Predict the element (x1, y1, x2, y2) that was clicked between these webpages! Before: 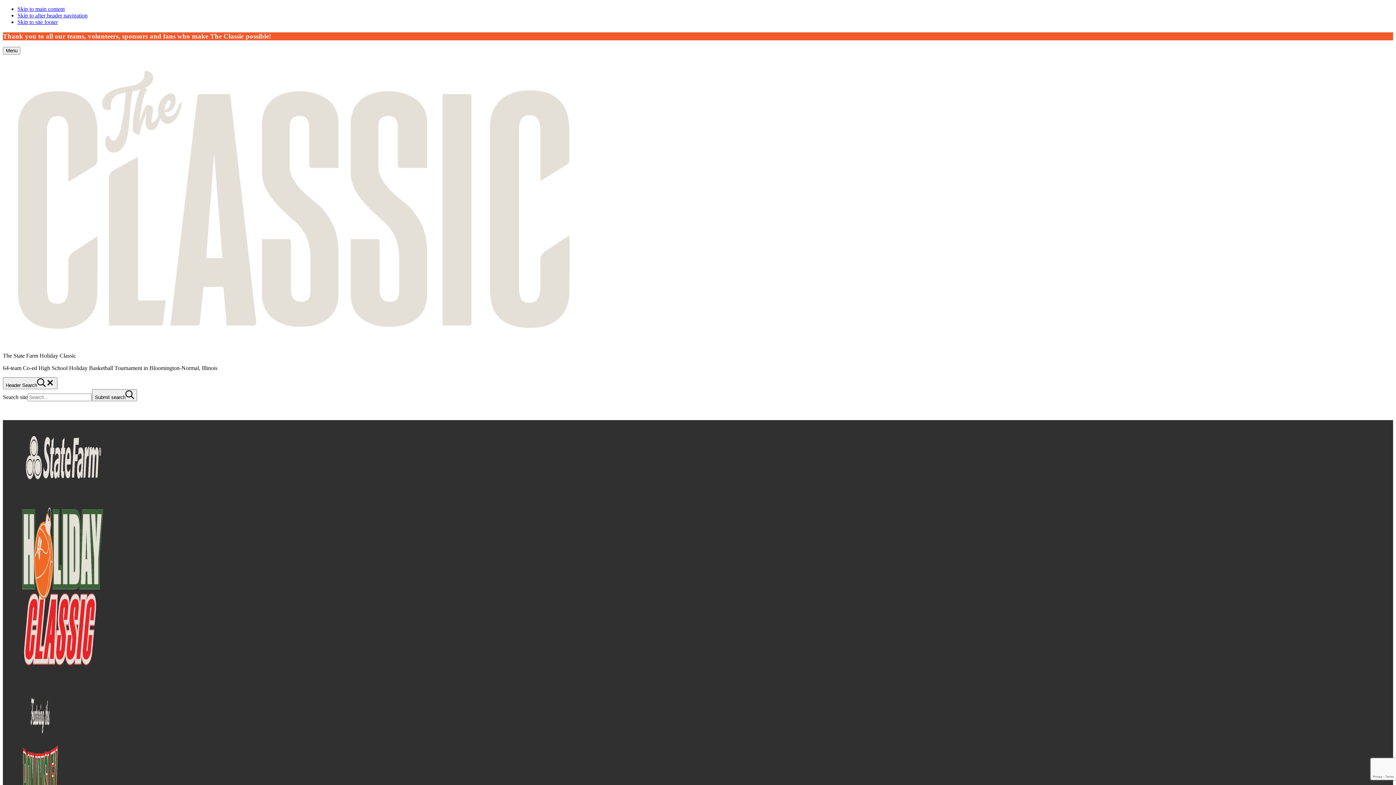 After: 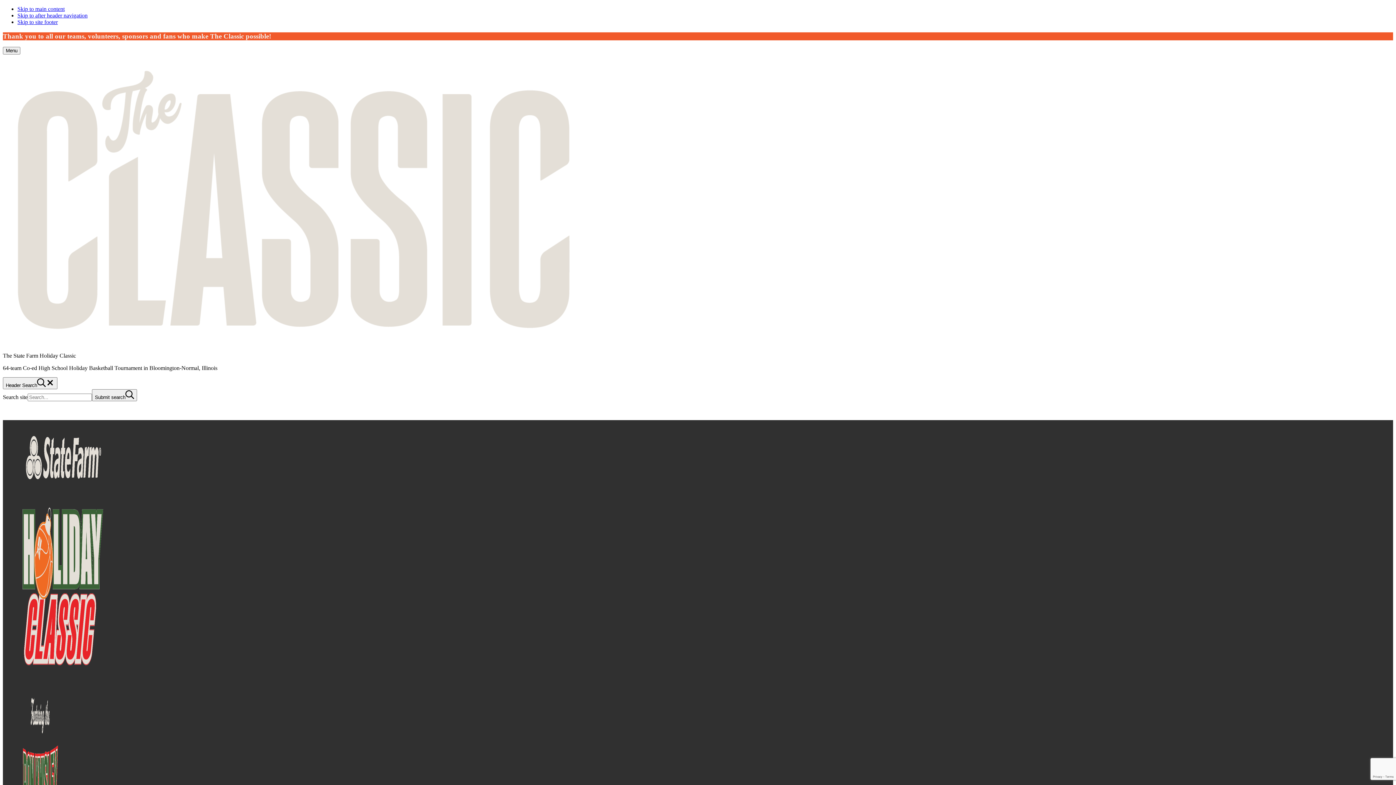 Action: bbox: (17, 676, 108, 682)